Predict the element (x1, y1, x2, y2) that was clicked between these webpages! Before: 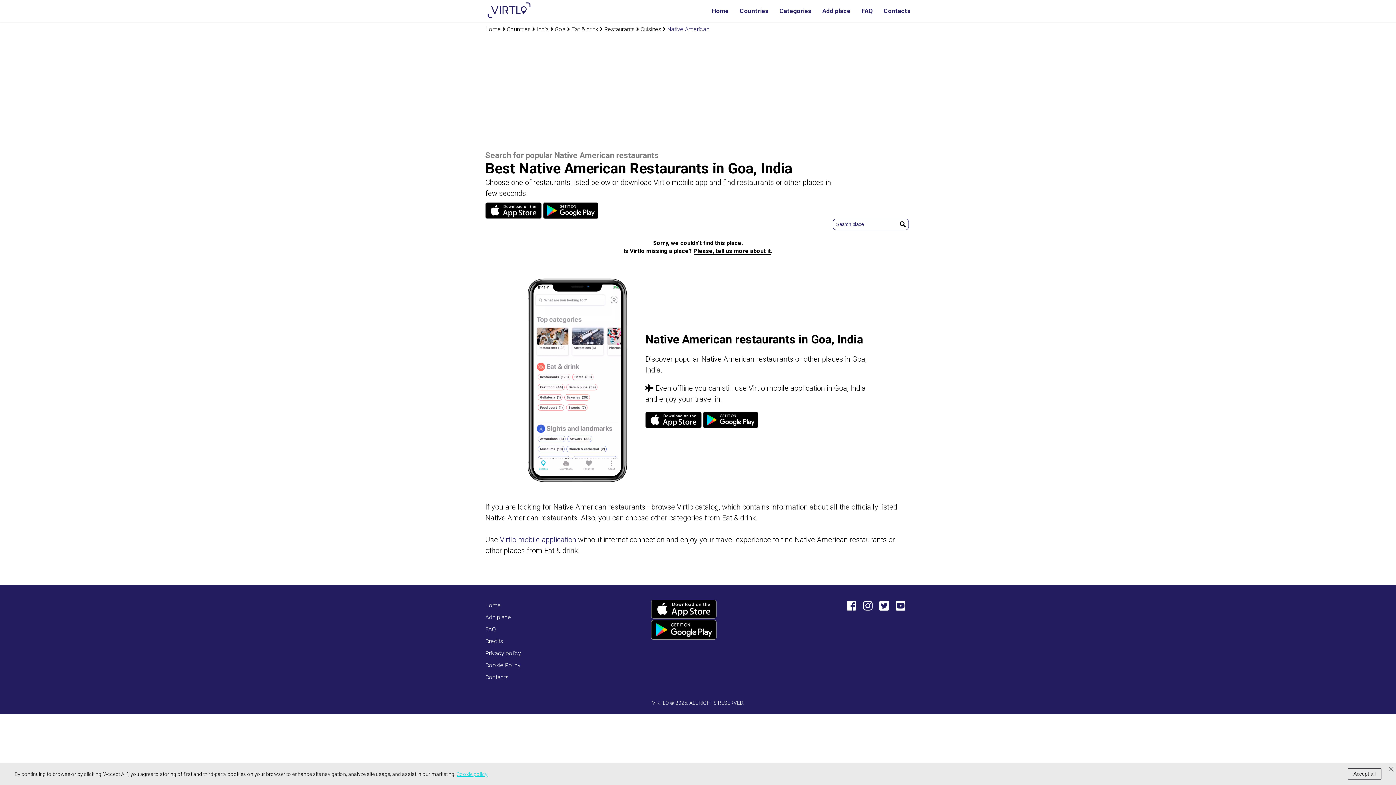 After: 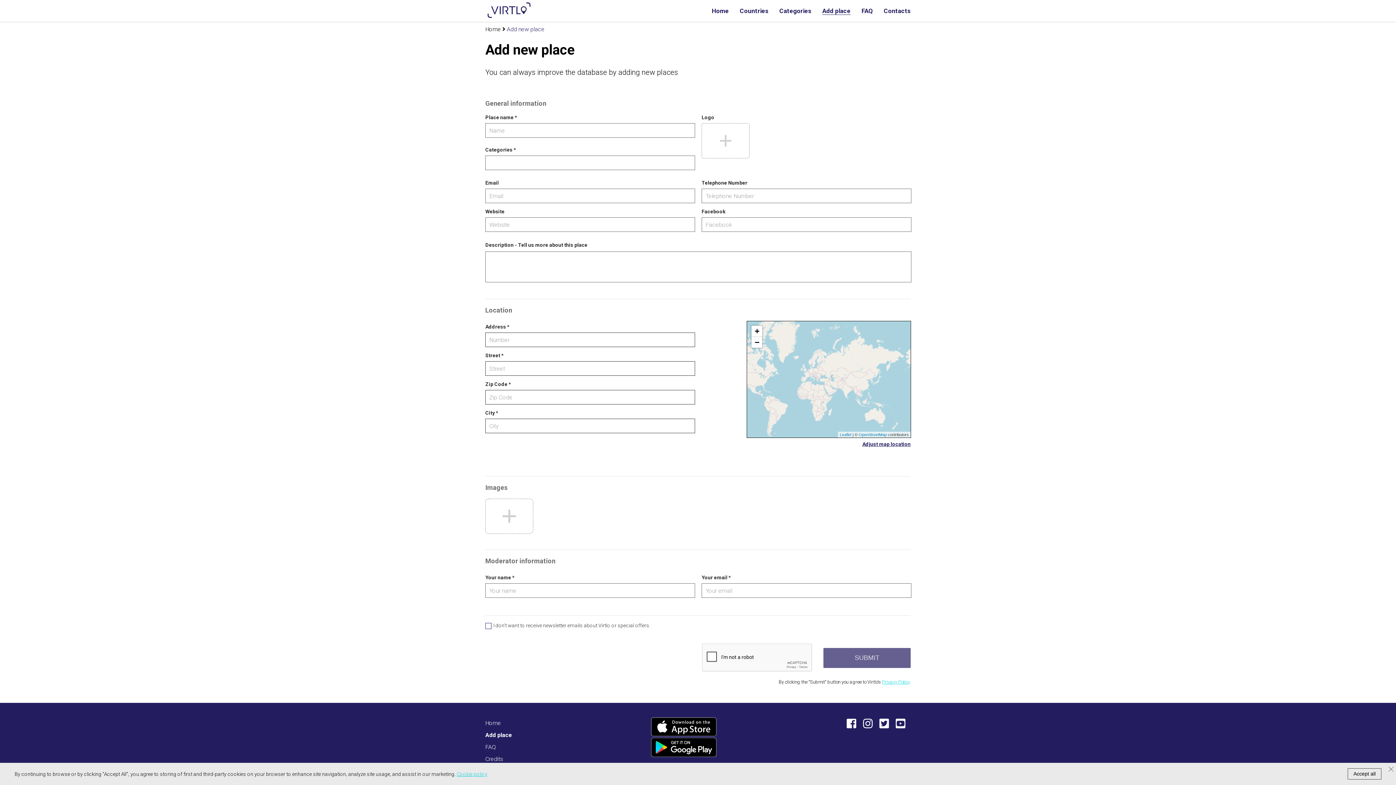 Action: bbox: (822, 7, 850, 14) label: Add place